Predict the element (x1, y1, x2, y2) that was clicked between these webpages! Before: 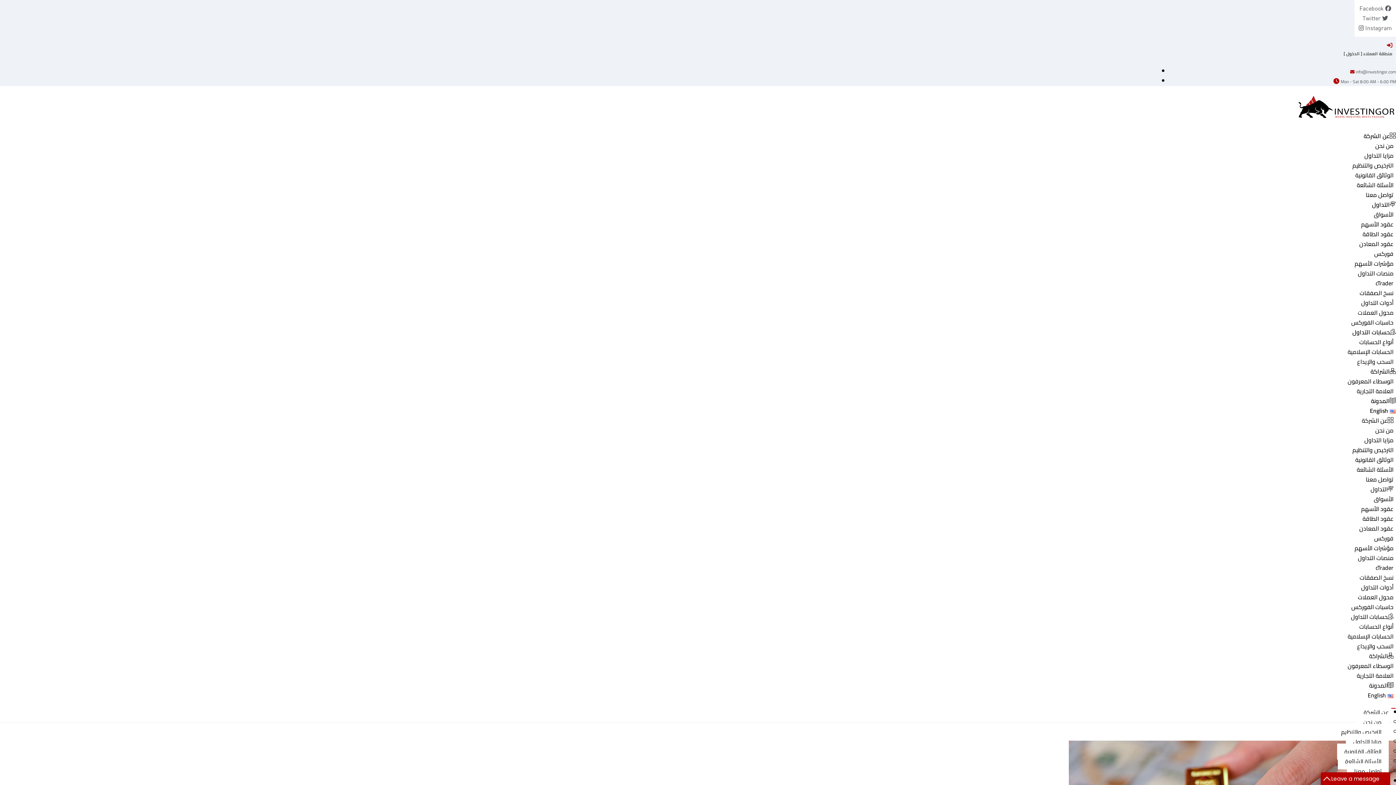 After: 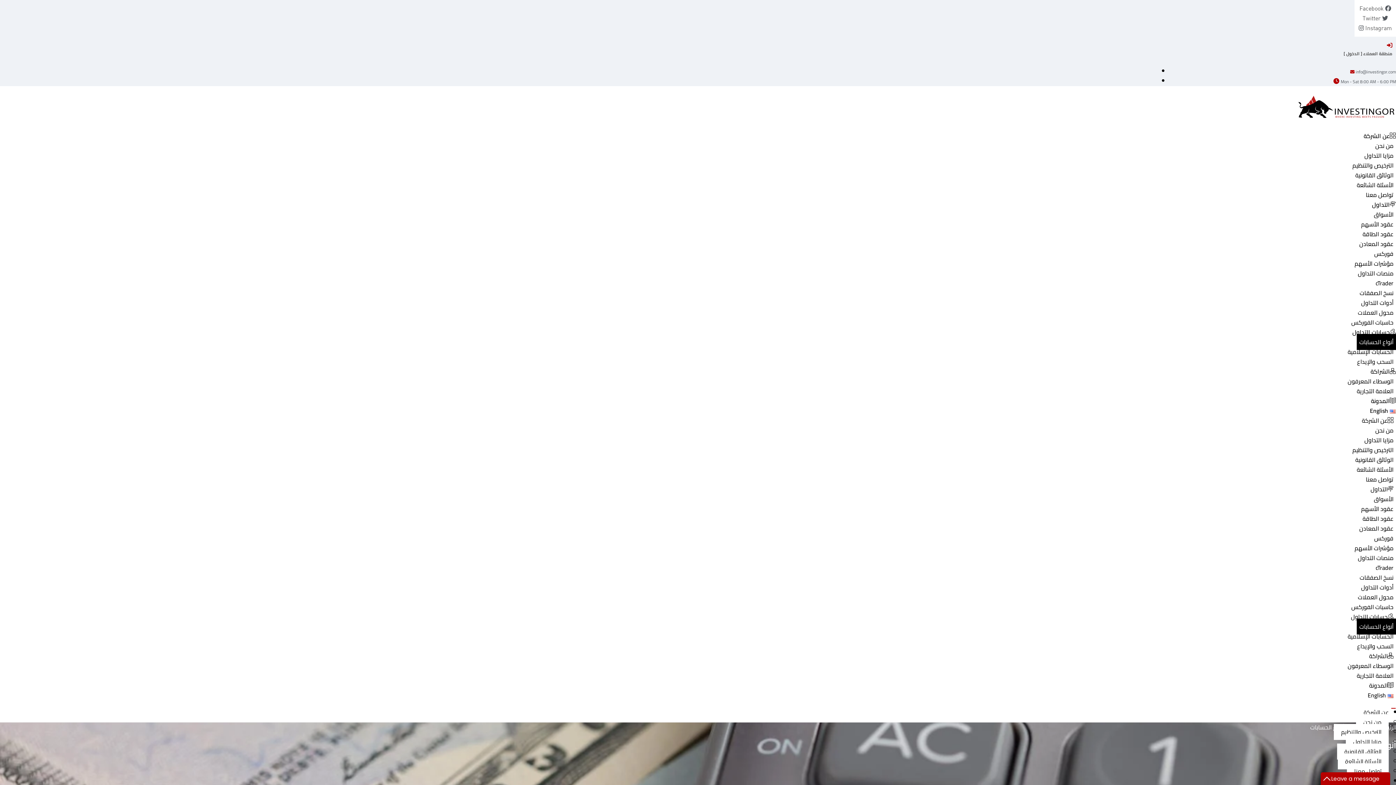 Action: label: أنواع الحسابات bbox: (1357, 618, 1396, 634)